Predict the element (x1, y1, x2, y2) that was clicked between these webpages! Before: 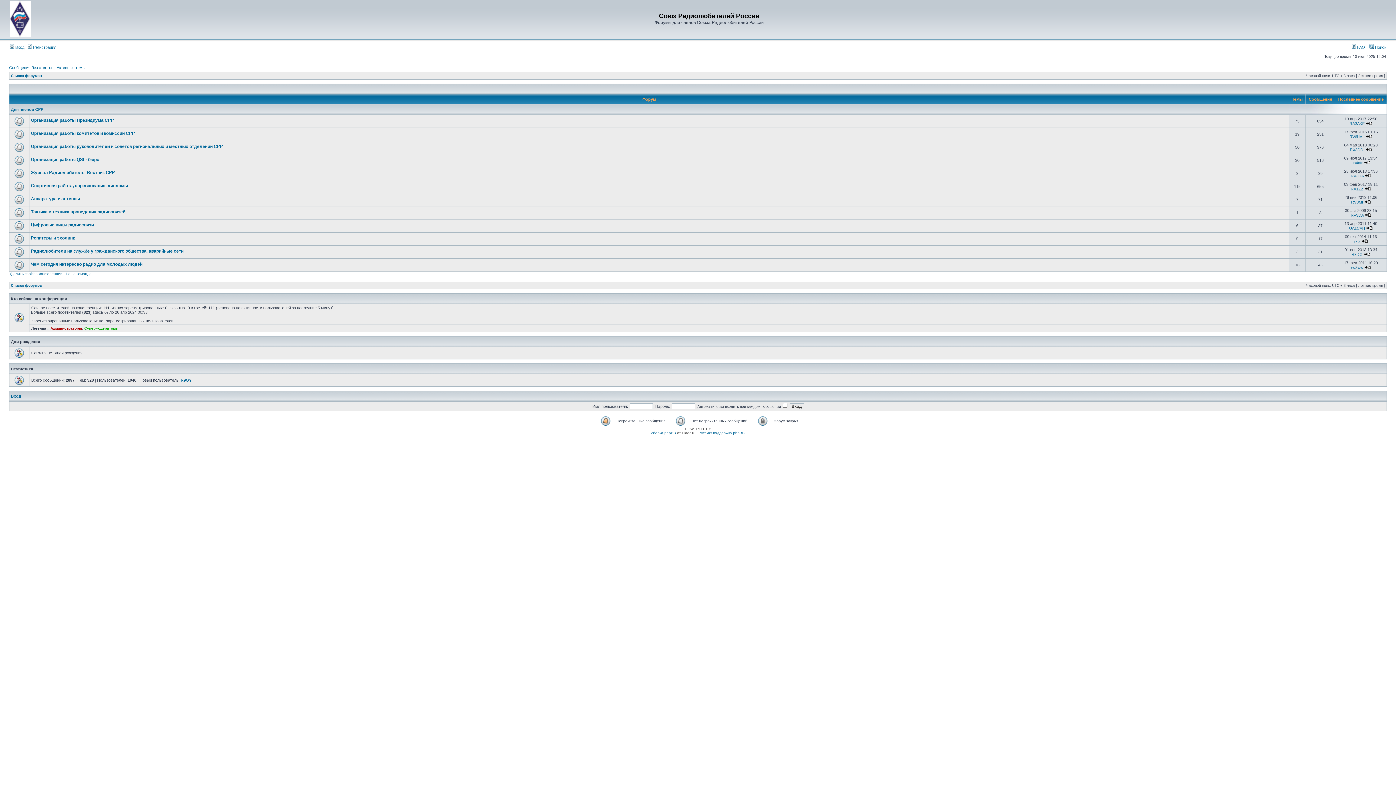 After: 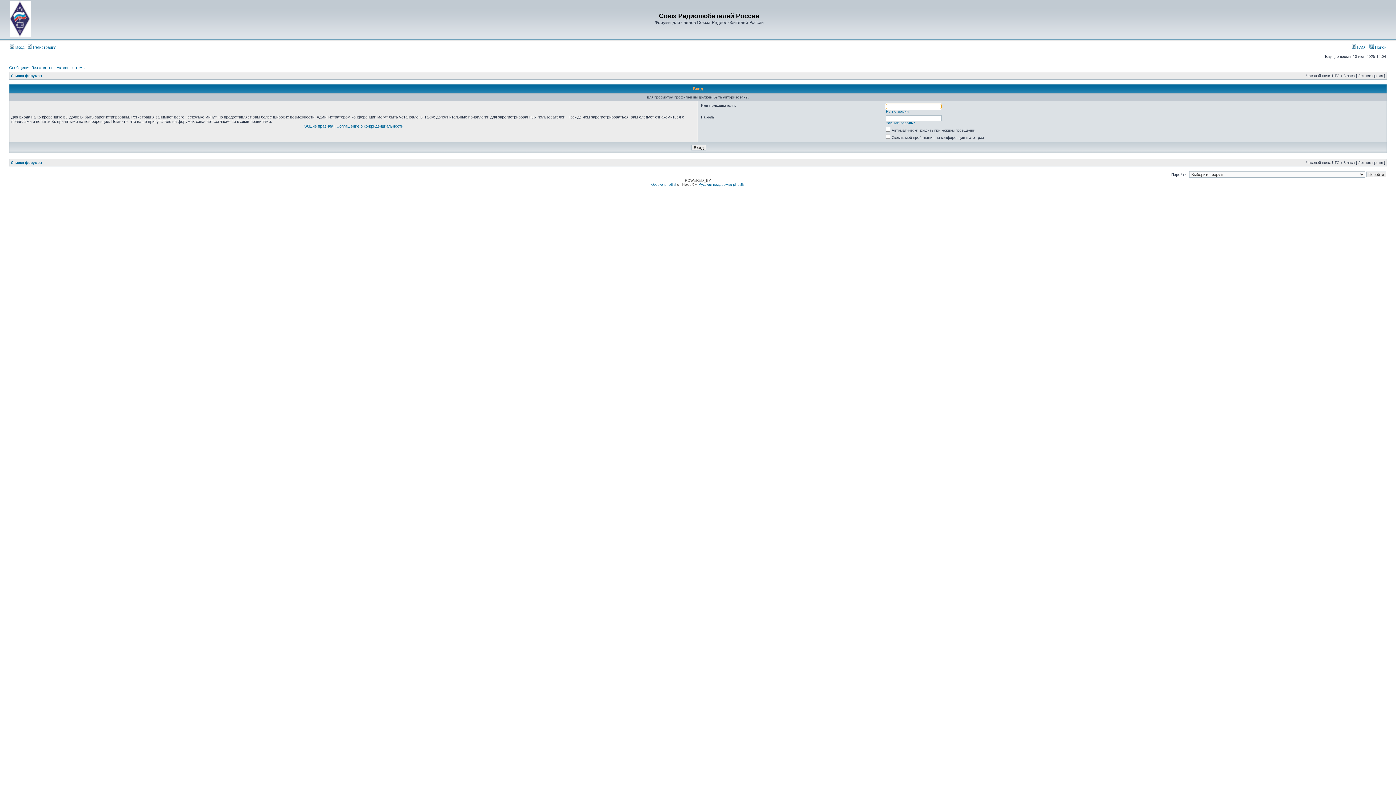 Action: bbox: (1351, 160, 1363, 165) label: ua4atr